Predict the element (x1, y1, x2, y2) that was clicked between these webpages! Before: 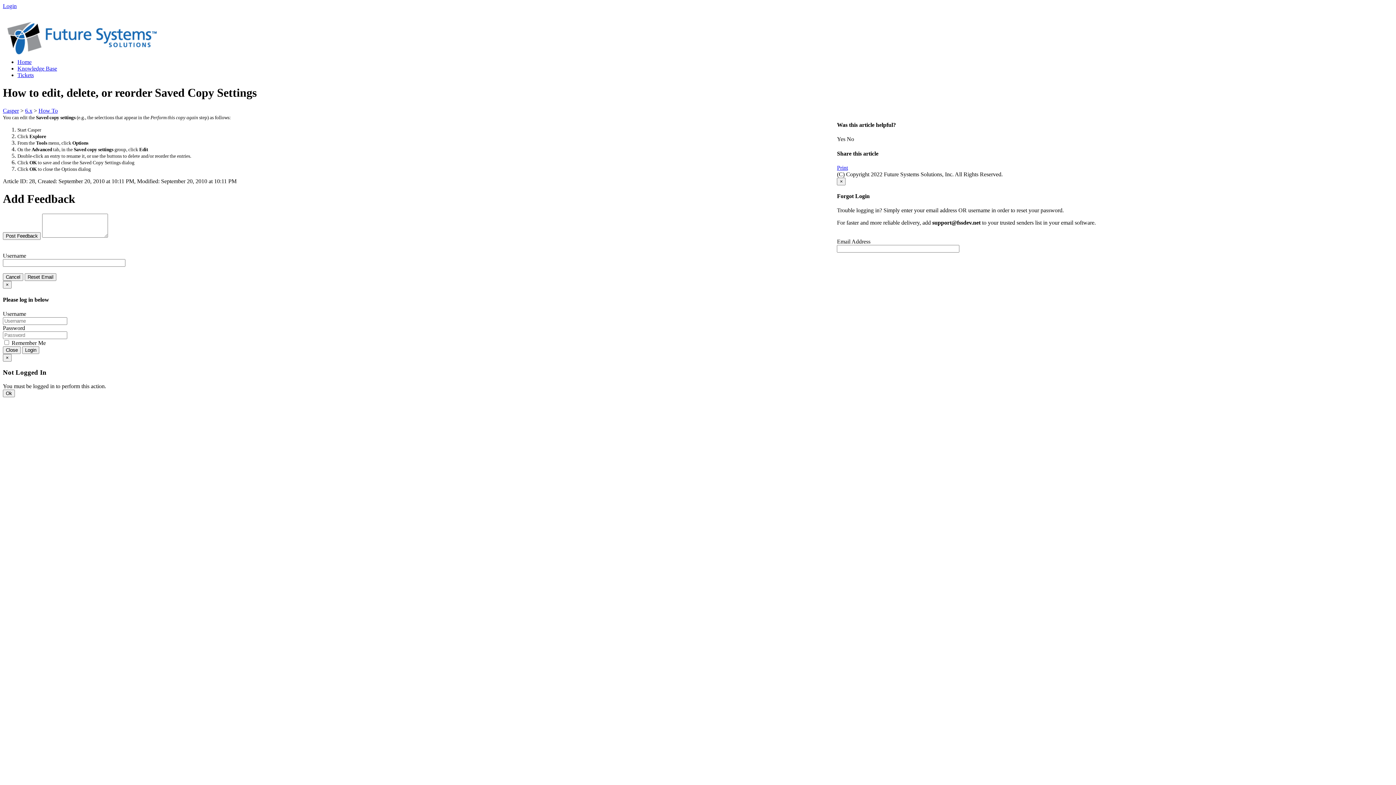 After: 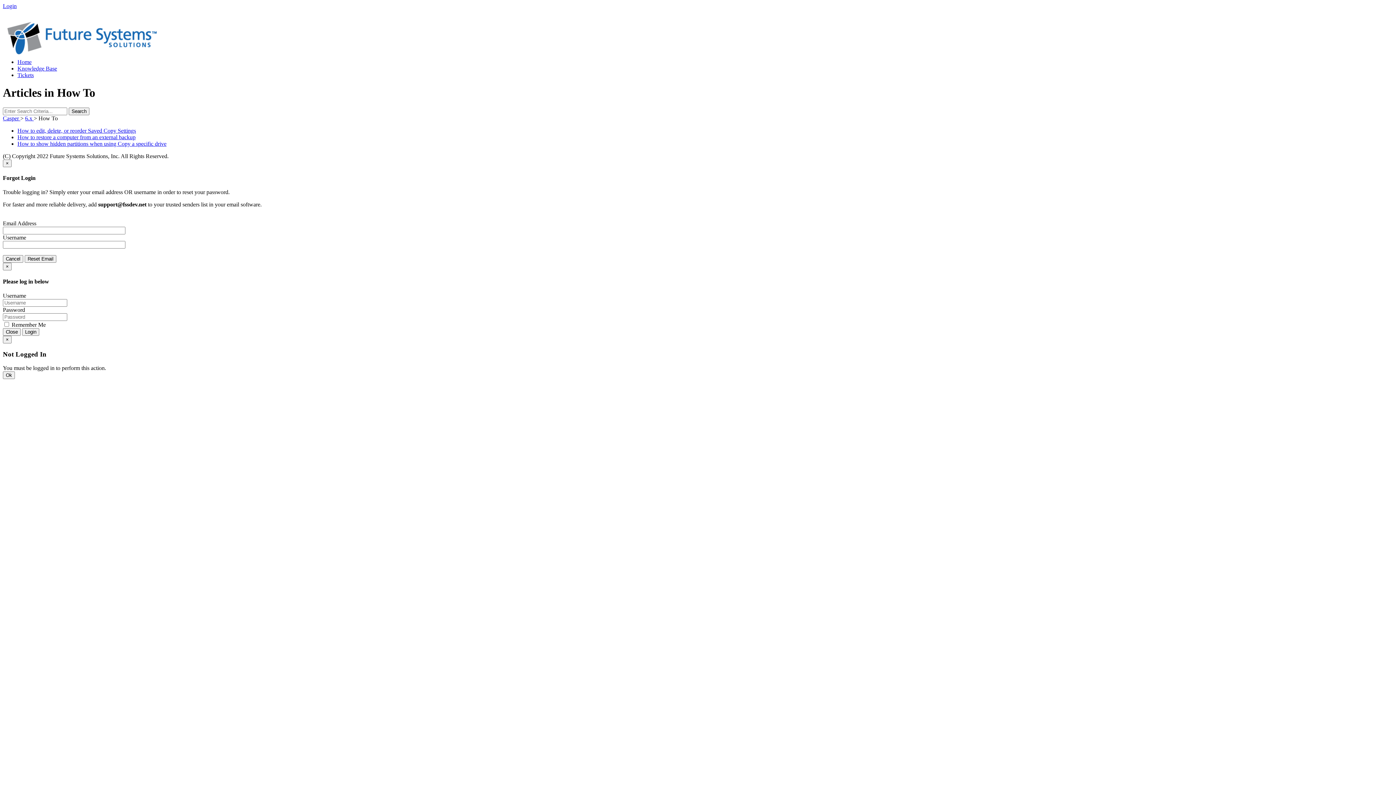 Action: label: How To bbox: (38, 107, 57, 113)